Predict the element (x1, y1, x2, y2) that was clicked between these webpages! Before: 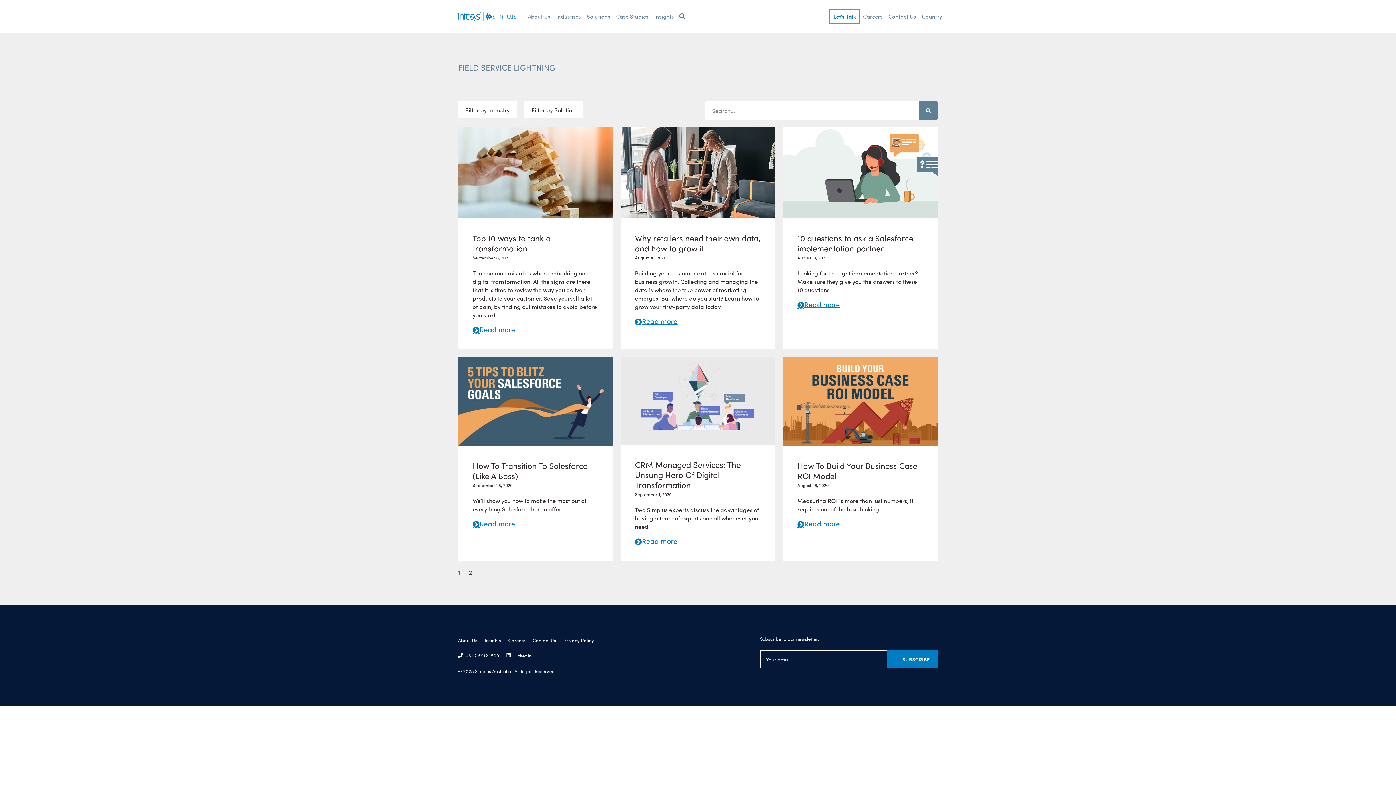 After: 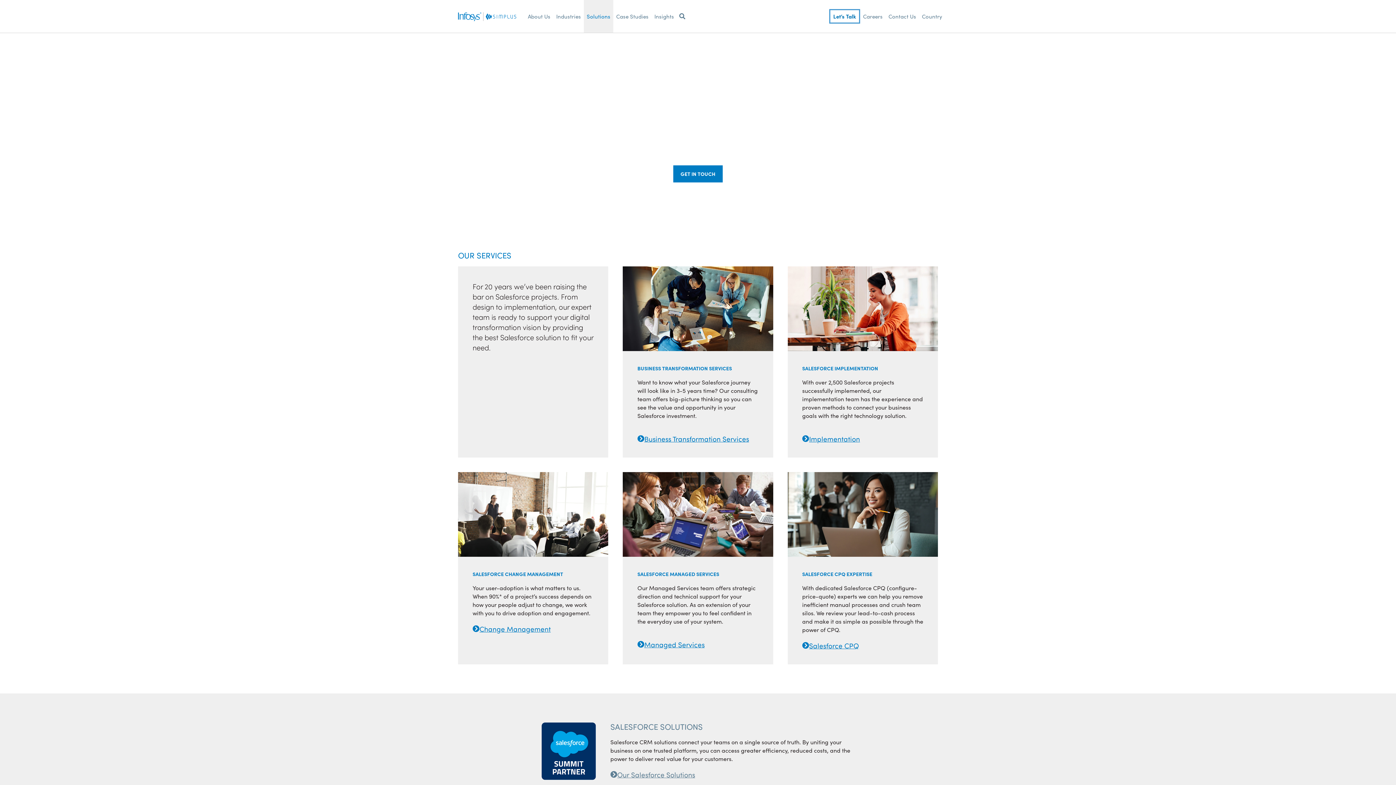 Action: label: Solutions bbox: (584, 0, 613, 32)